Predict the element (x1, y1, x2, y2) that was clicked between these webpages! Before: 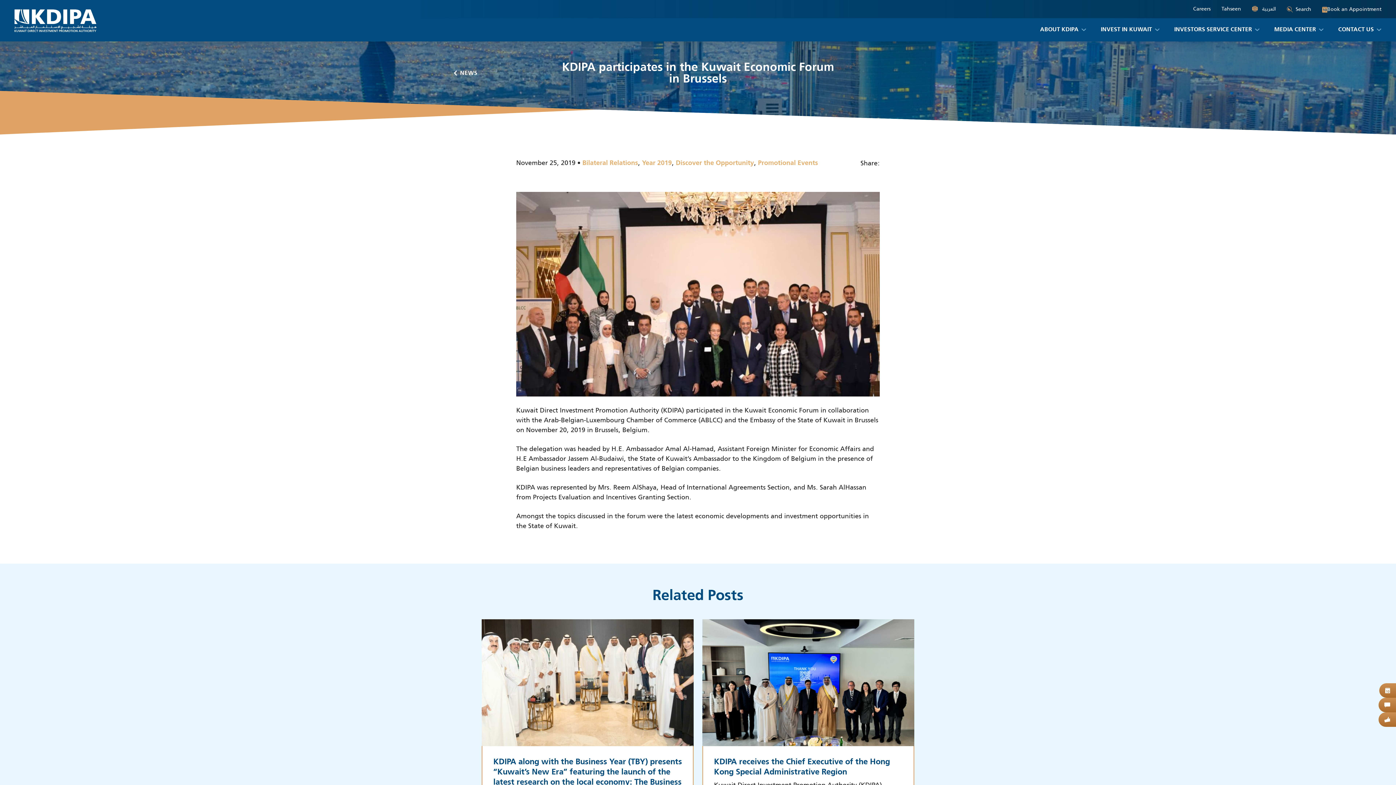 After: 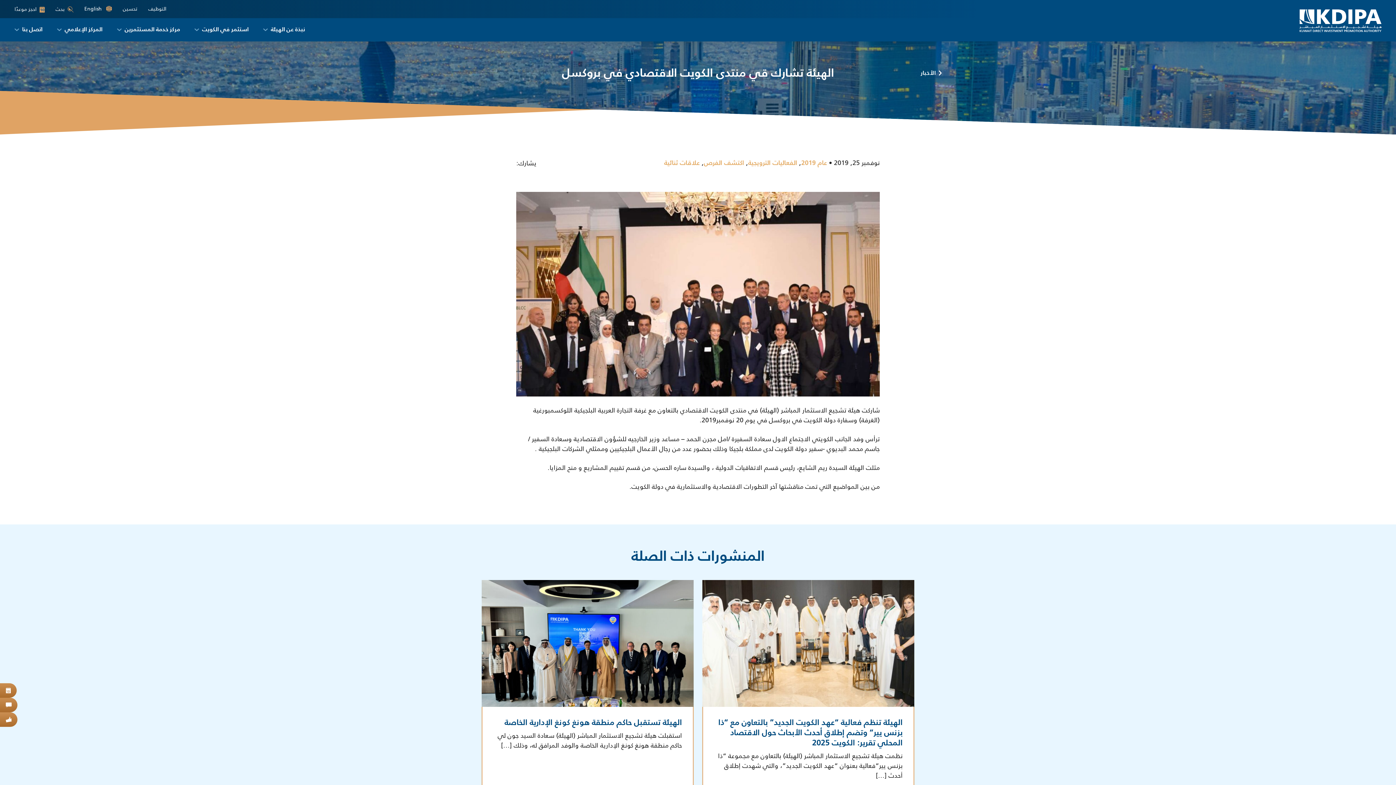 Action: label:  العربية bbox: (1252, 4, 1276, 13)